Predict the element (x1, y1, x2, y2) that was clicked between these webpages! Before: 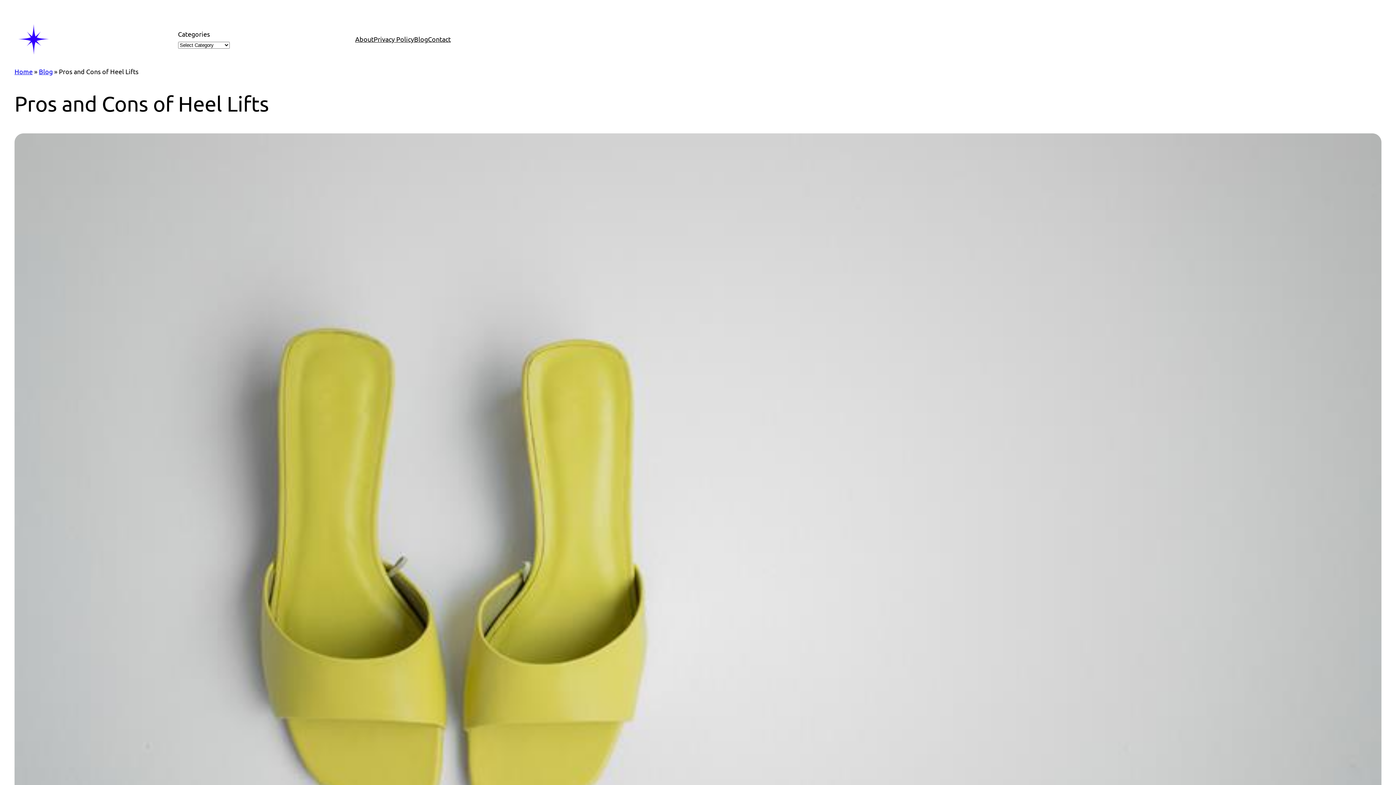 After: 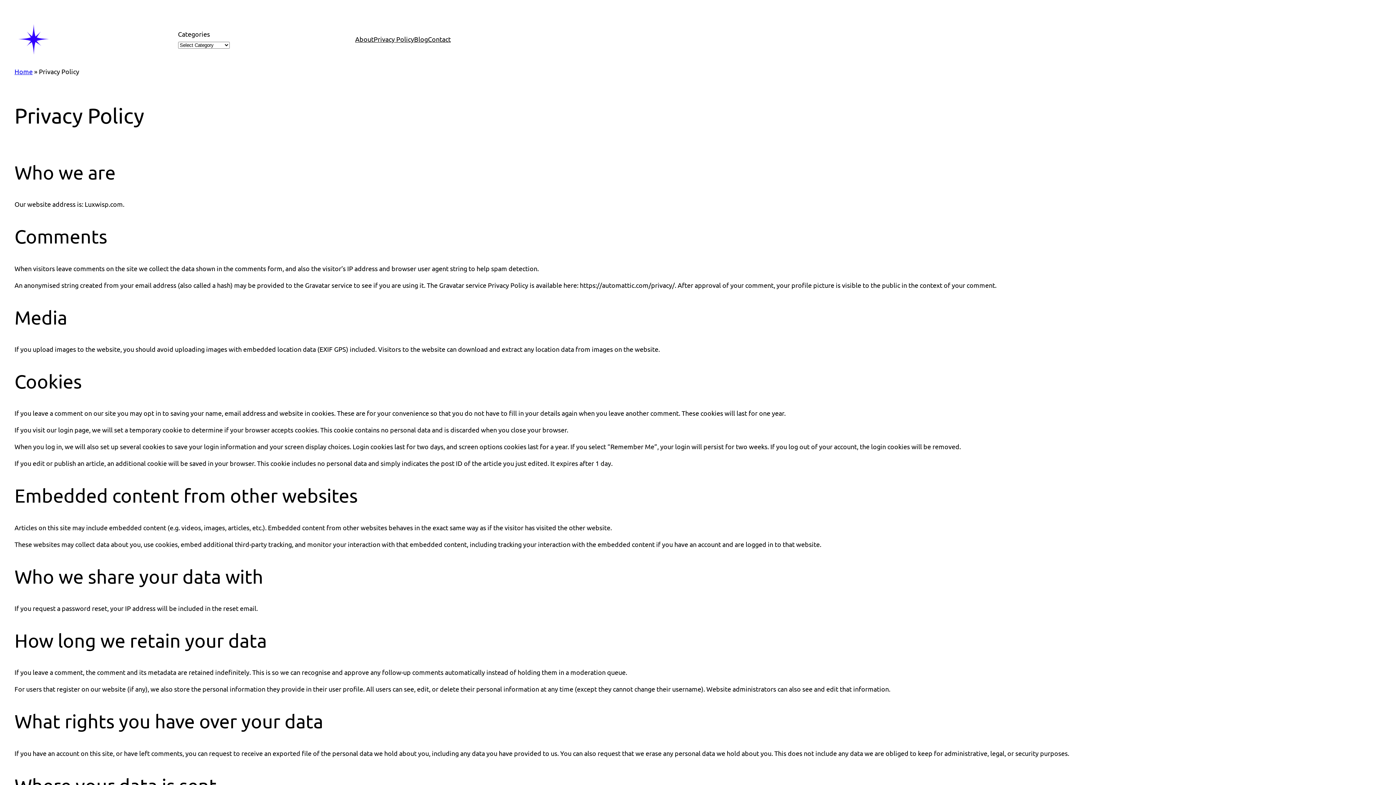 Action: bbox: (373, 34, 414, 44) label: Privacy Policy